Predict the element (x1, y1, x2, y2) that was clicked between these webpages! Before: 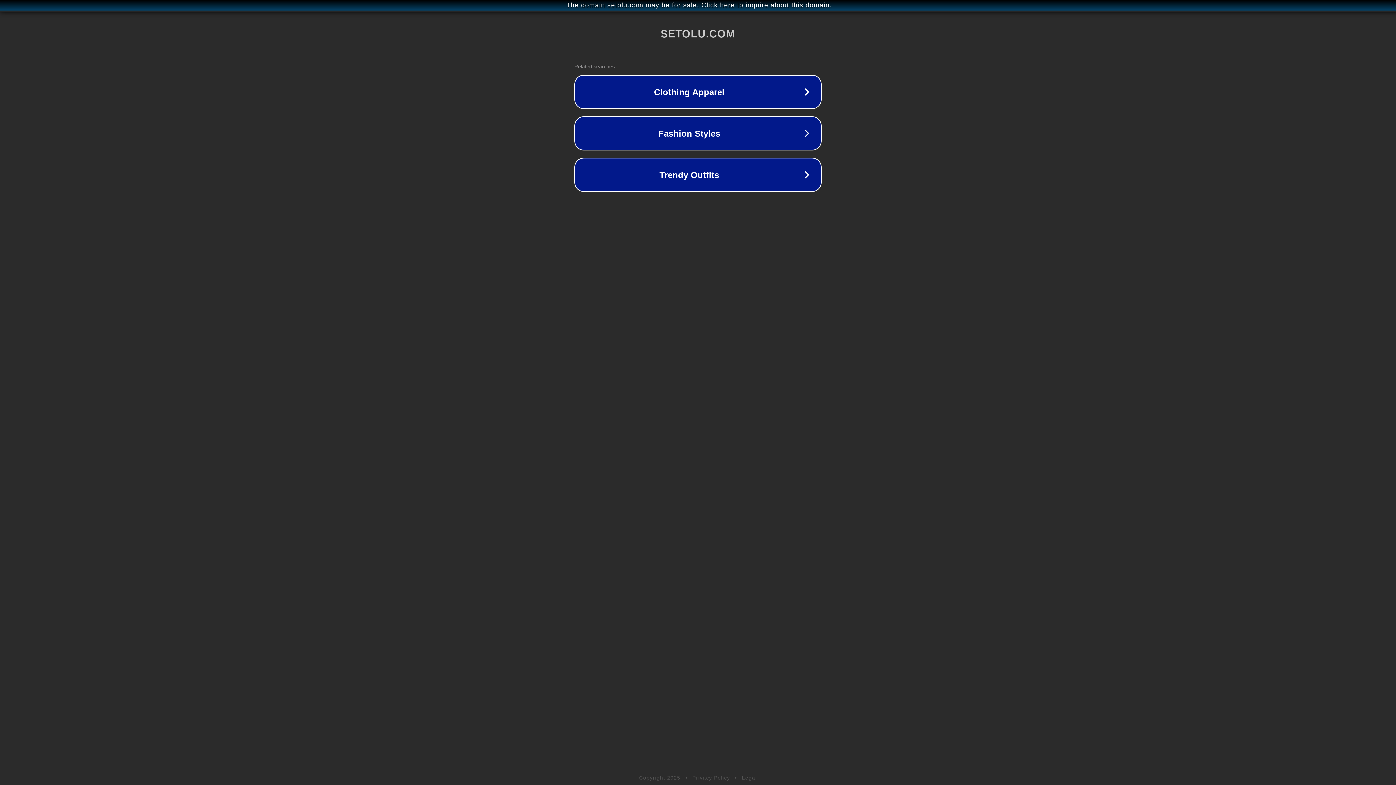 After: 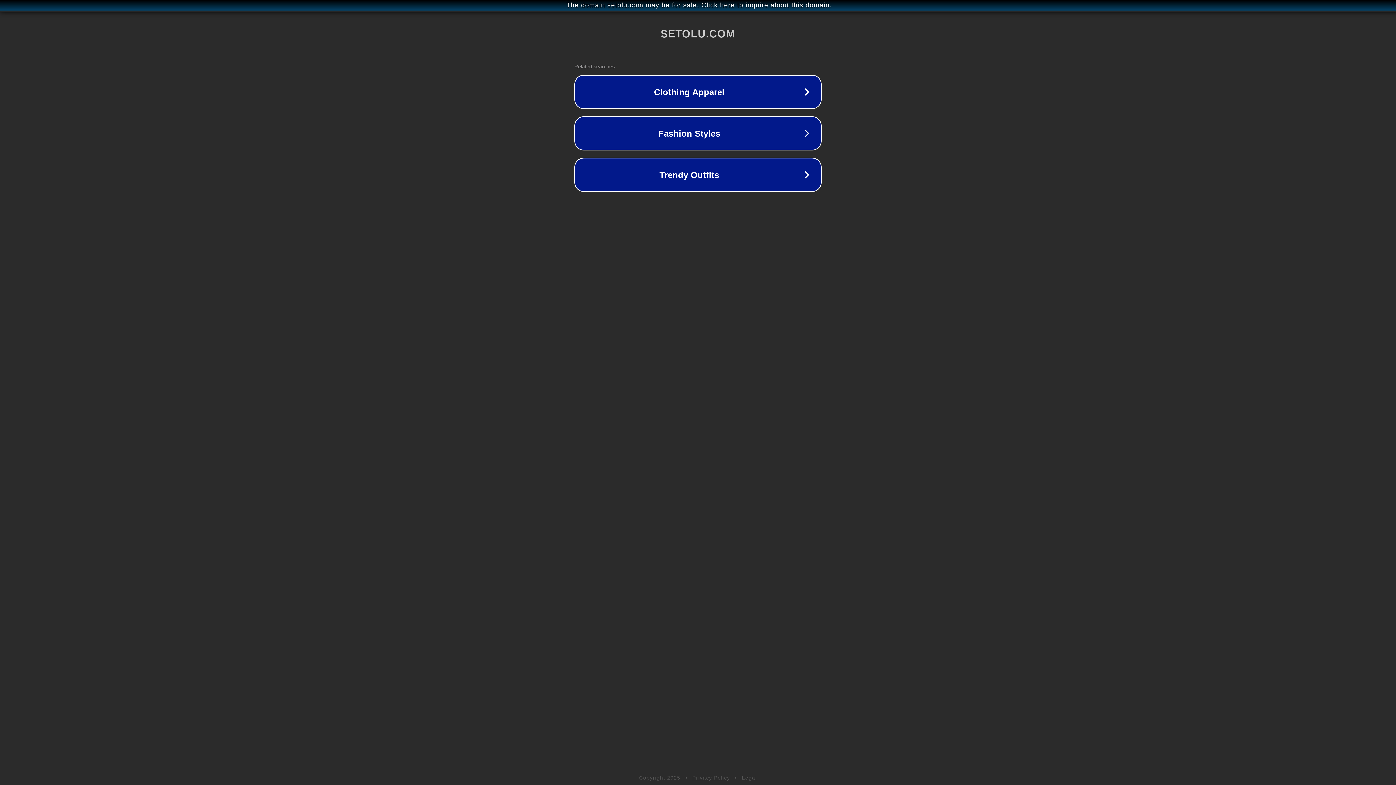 Action: label: Privacy Policy bbox: (692, 775, 730, 781)